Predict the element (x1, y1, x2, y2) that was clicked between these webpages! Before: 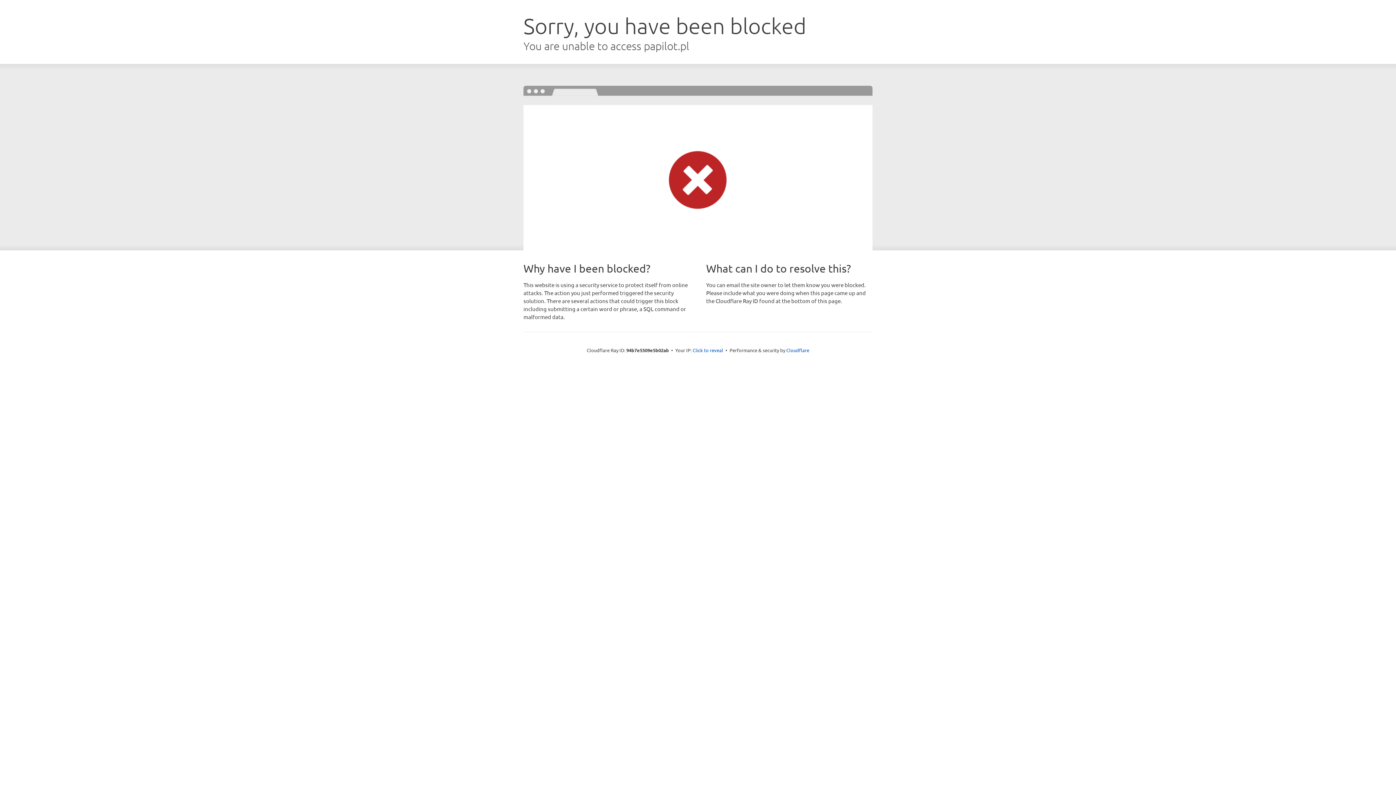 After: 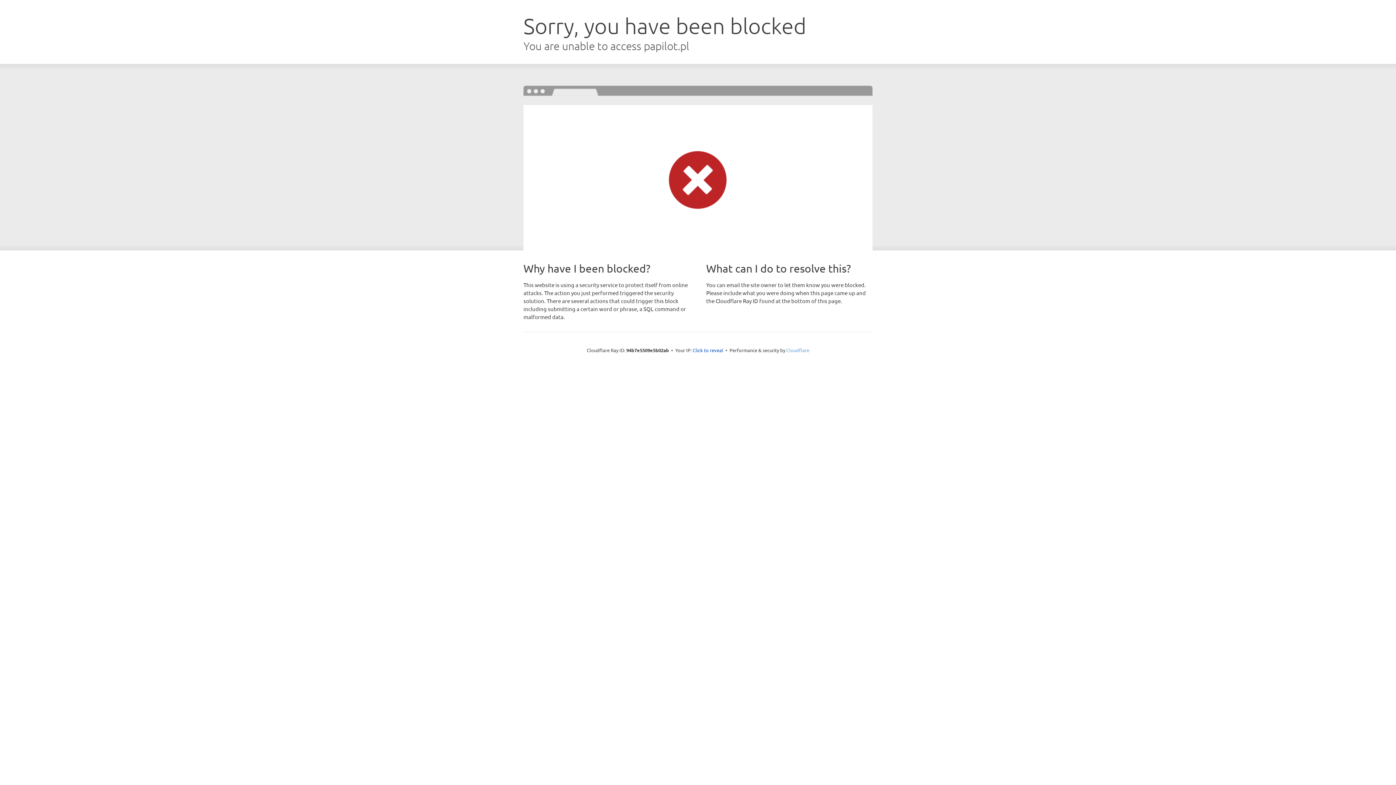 Action: bbox: (786, 347, 809, 353) label: Cloudflare